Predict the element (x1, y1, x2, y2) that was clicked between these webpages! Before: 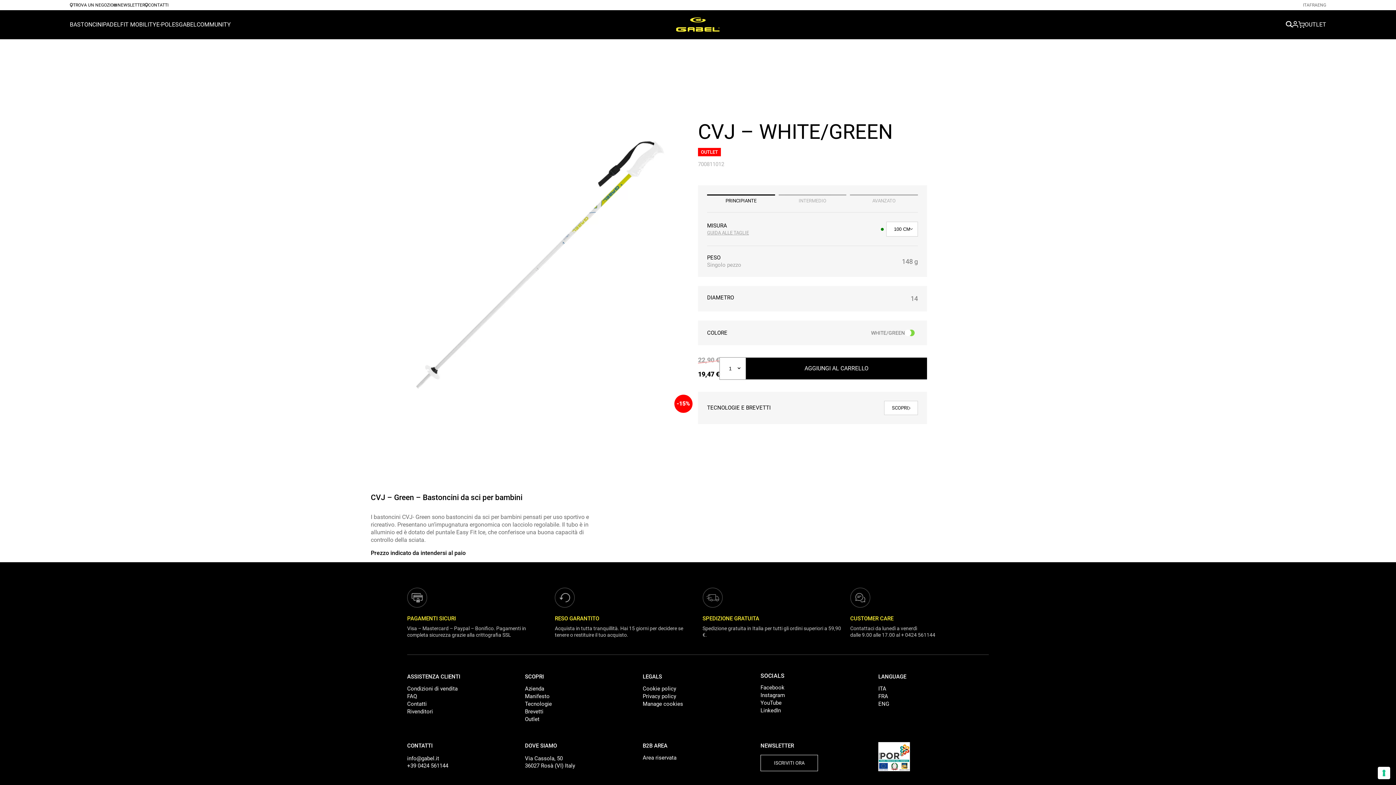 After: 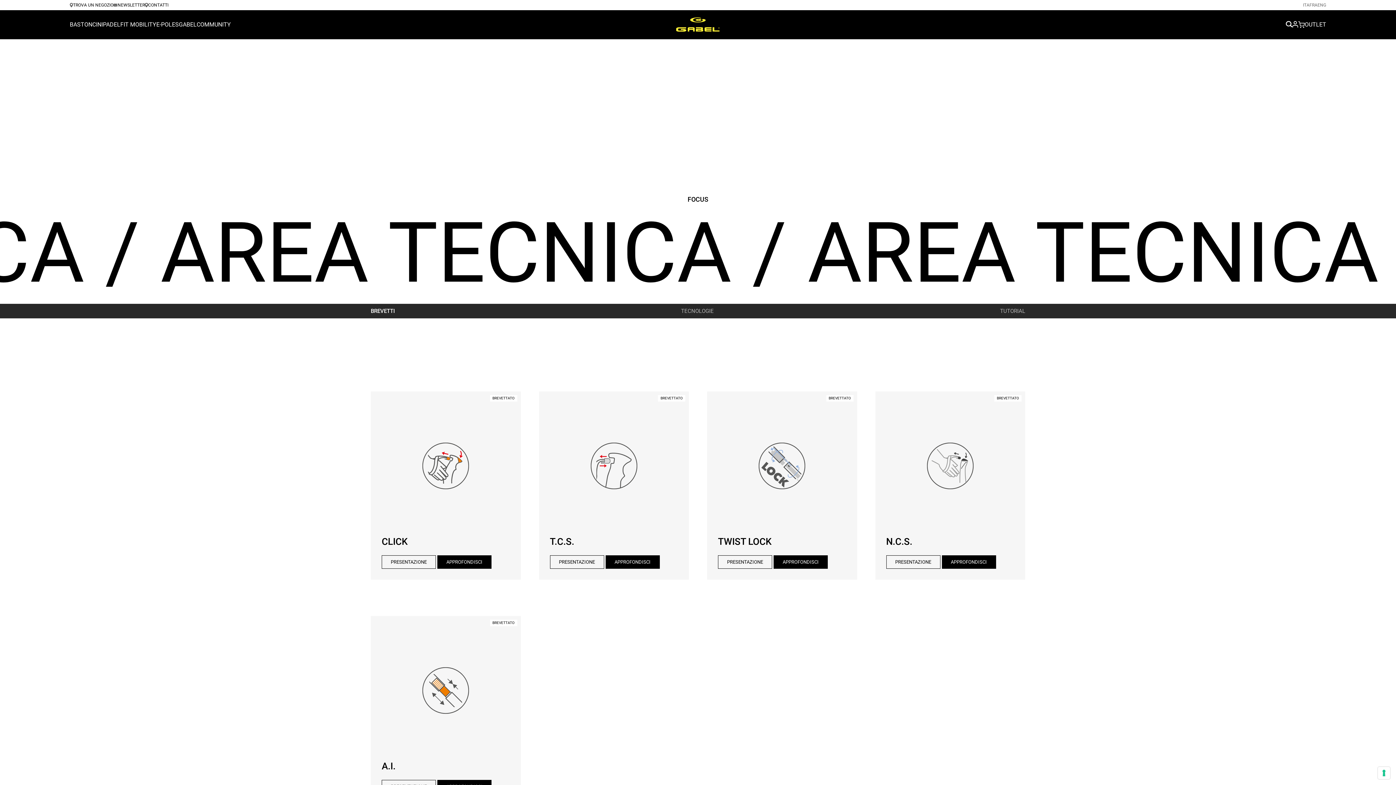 Action: label: Brevetti bbox: (525, 708, 543, 715)